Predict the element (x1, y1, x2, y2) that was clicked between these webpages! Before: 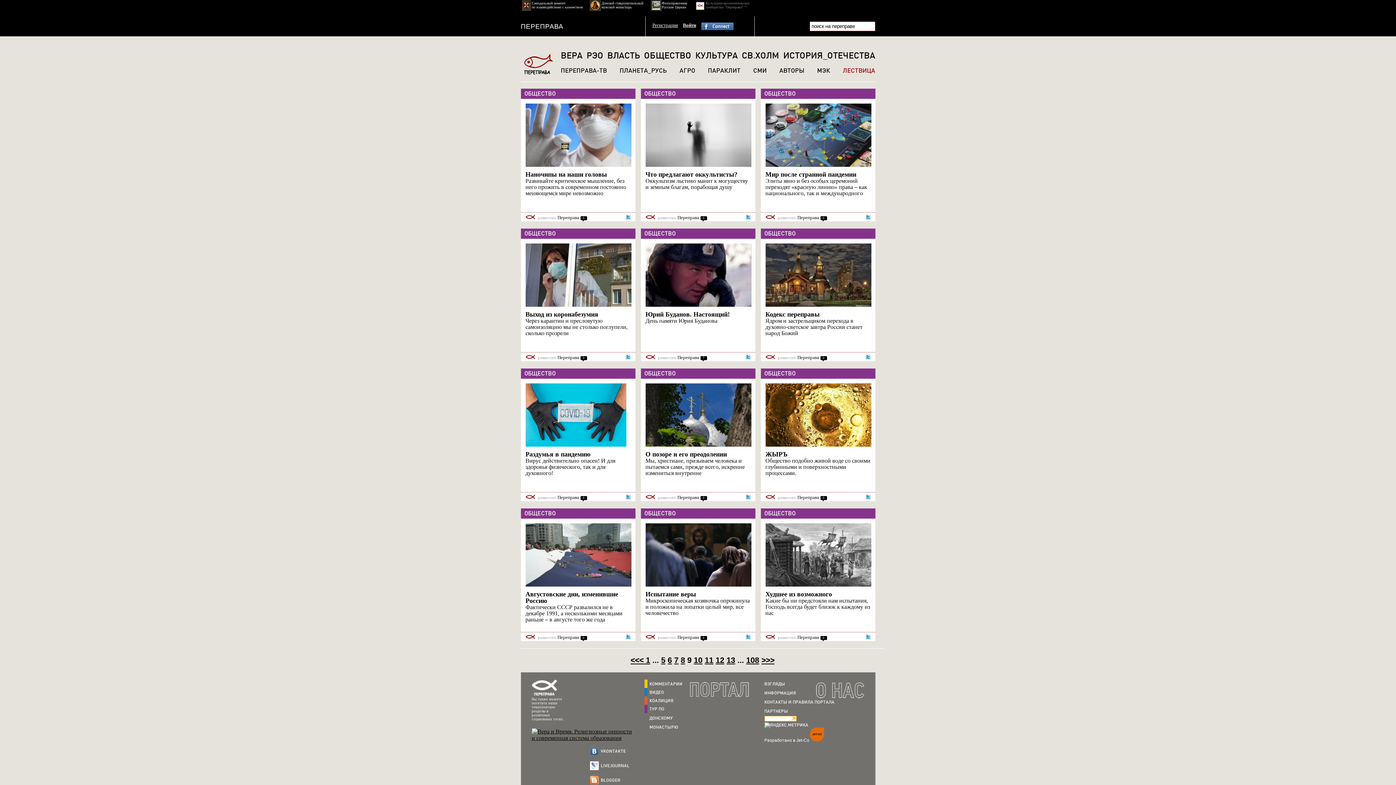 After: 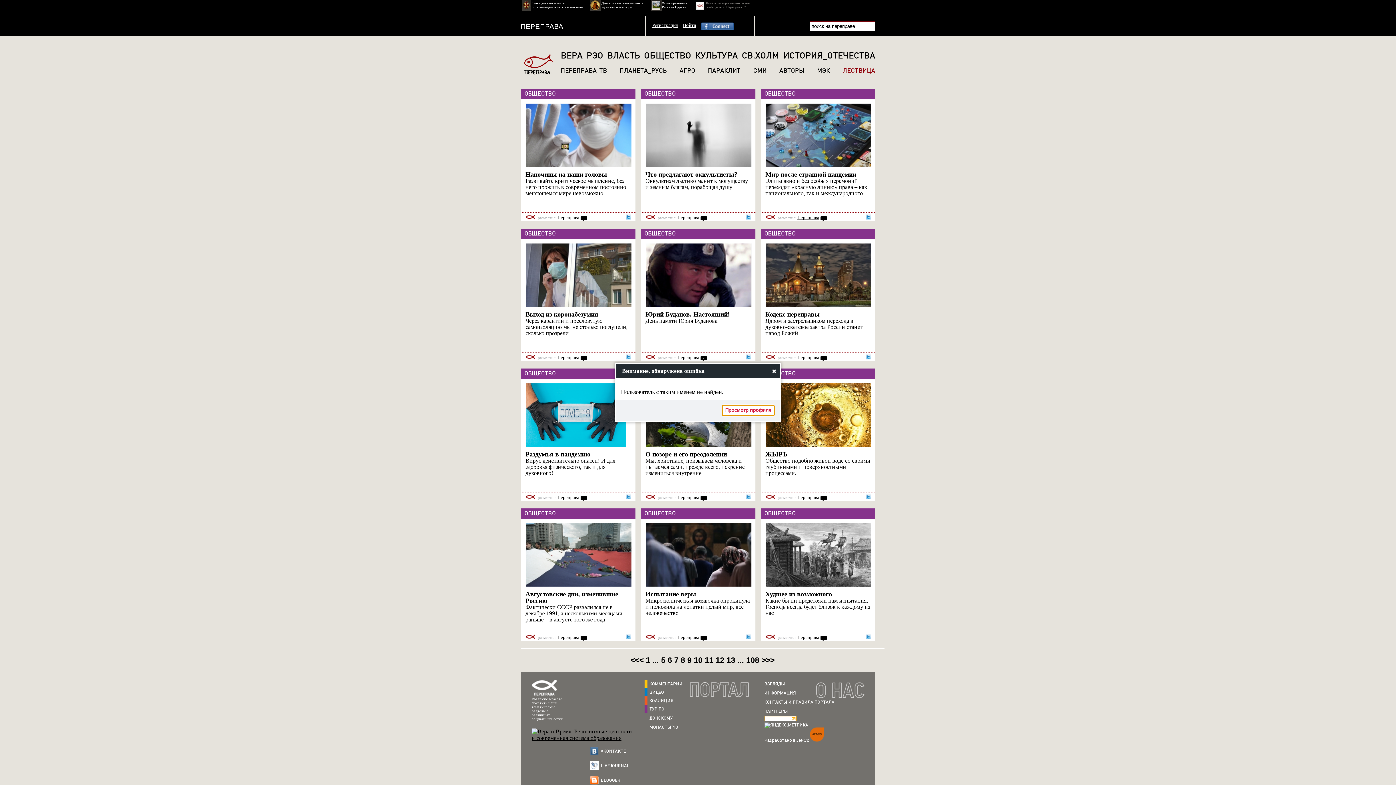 Action: bbox: (797, 214, 819, 220) label: Переправа